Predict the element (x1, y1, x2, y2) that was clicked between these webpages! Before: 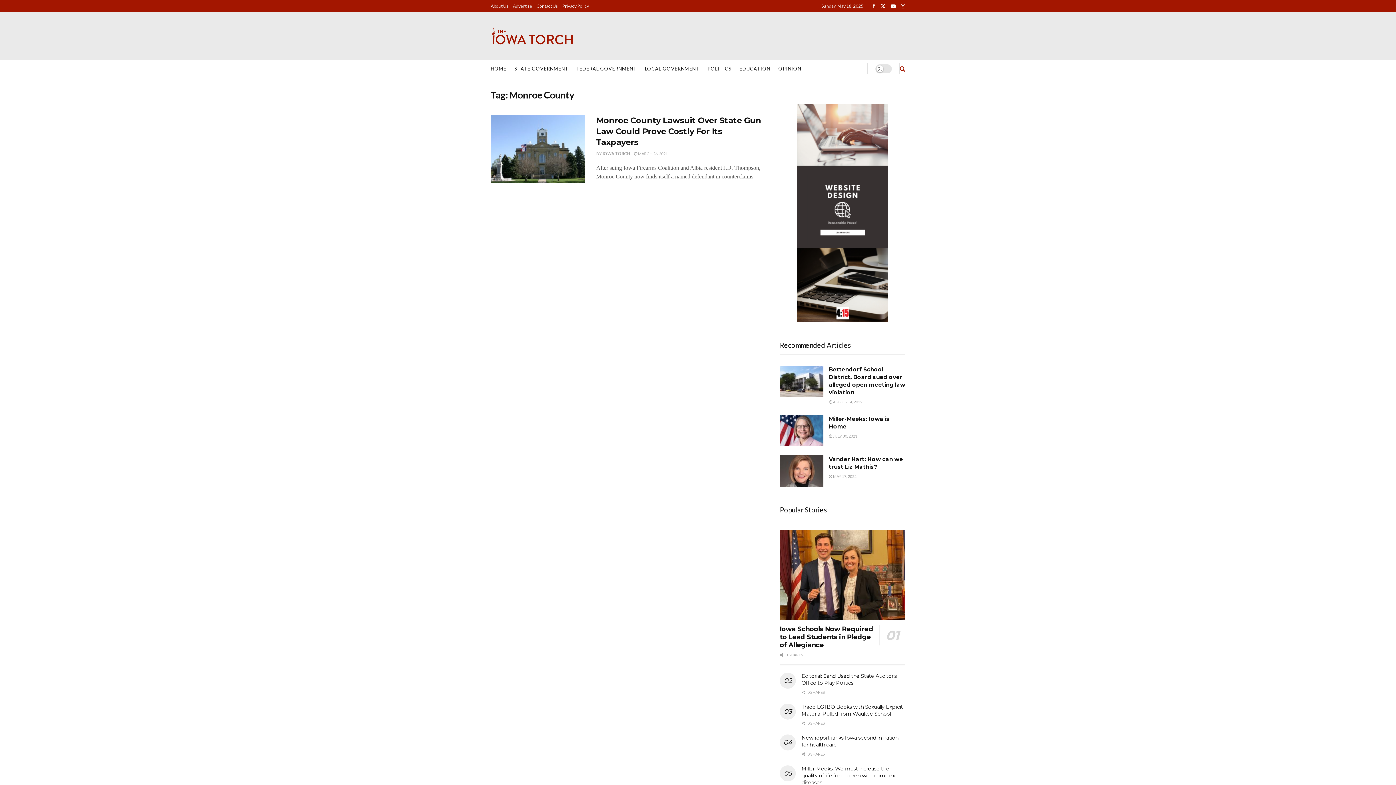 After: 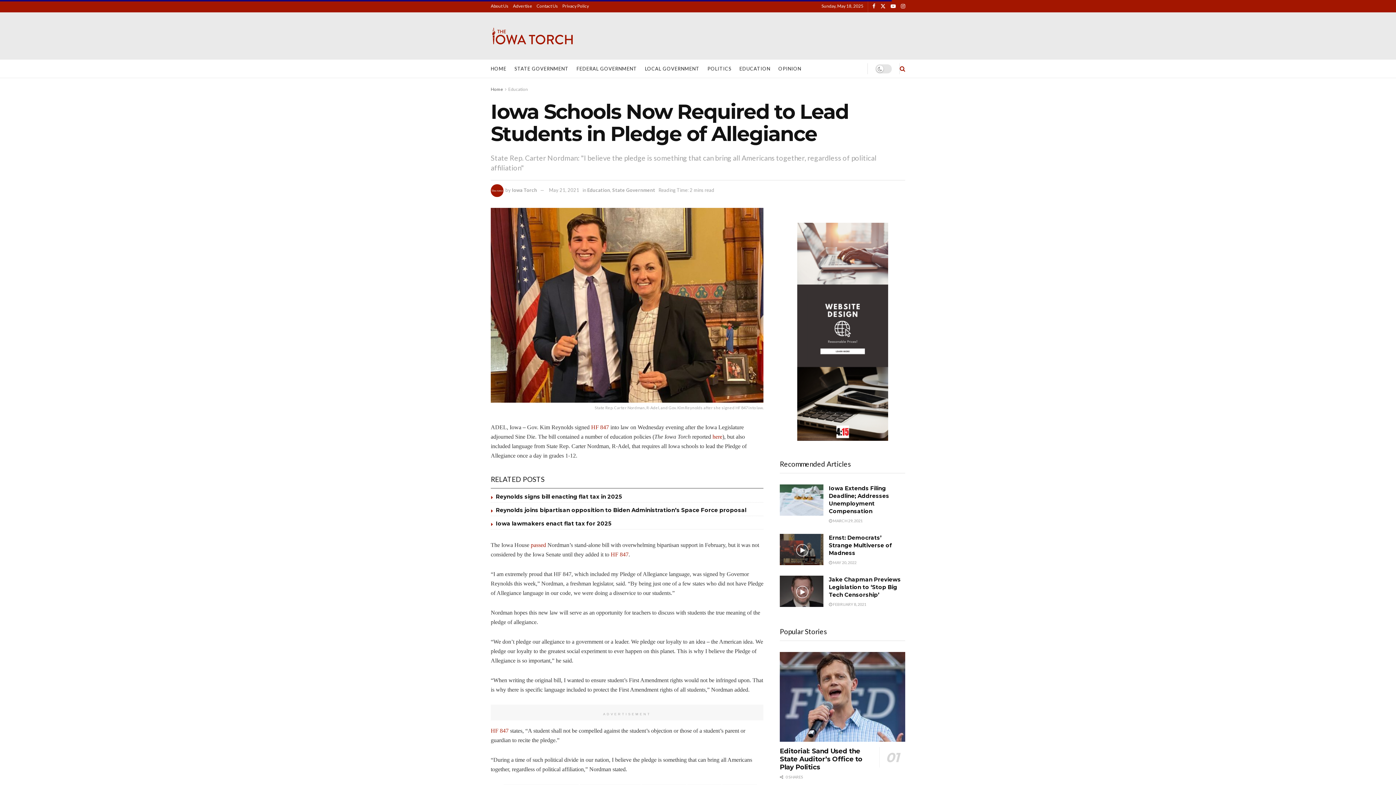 Action: label: Iowa Schools Now Required to Lead Students in Pledge of Allegiance bbox: (780, 625, 873, 649)